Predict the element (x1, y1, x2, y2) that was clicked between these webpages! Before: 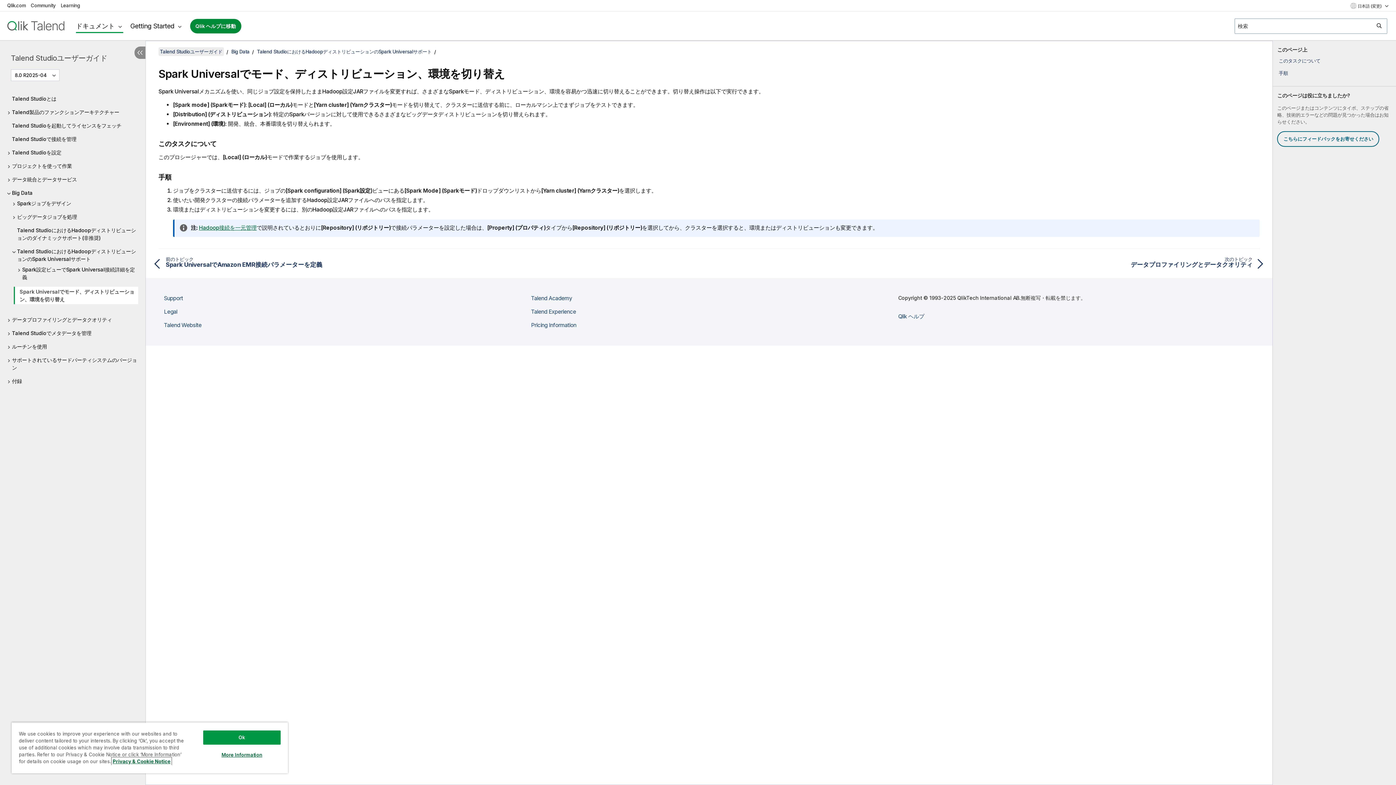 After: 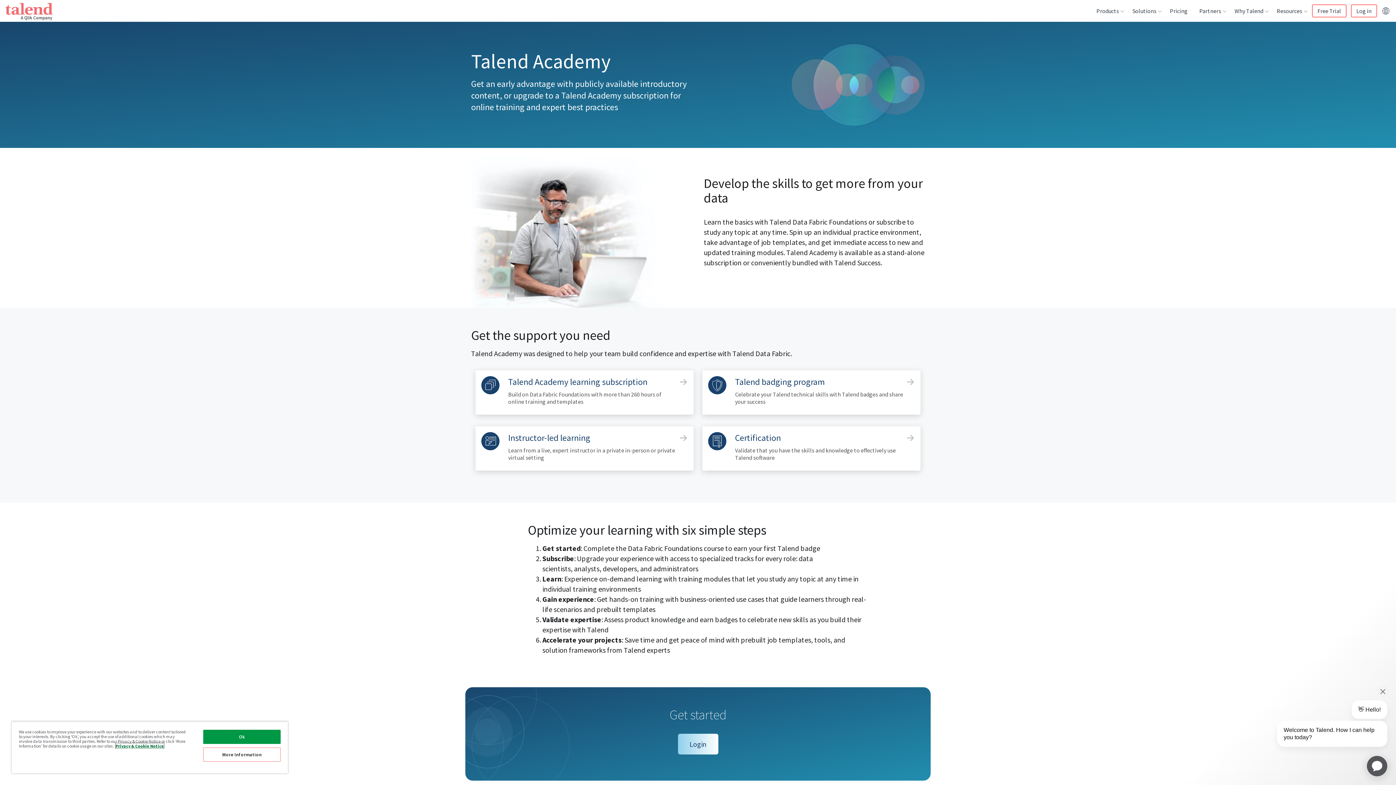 Action: label: Talend Academy bbox: (531, 294, 572, 301)